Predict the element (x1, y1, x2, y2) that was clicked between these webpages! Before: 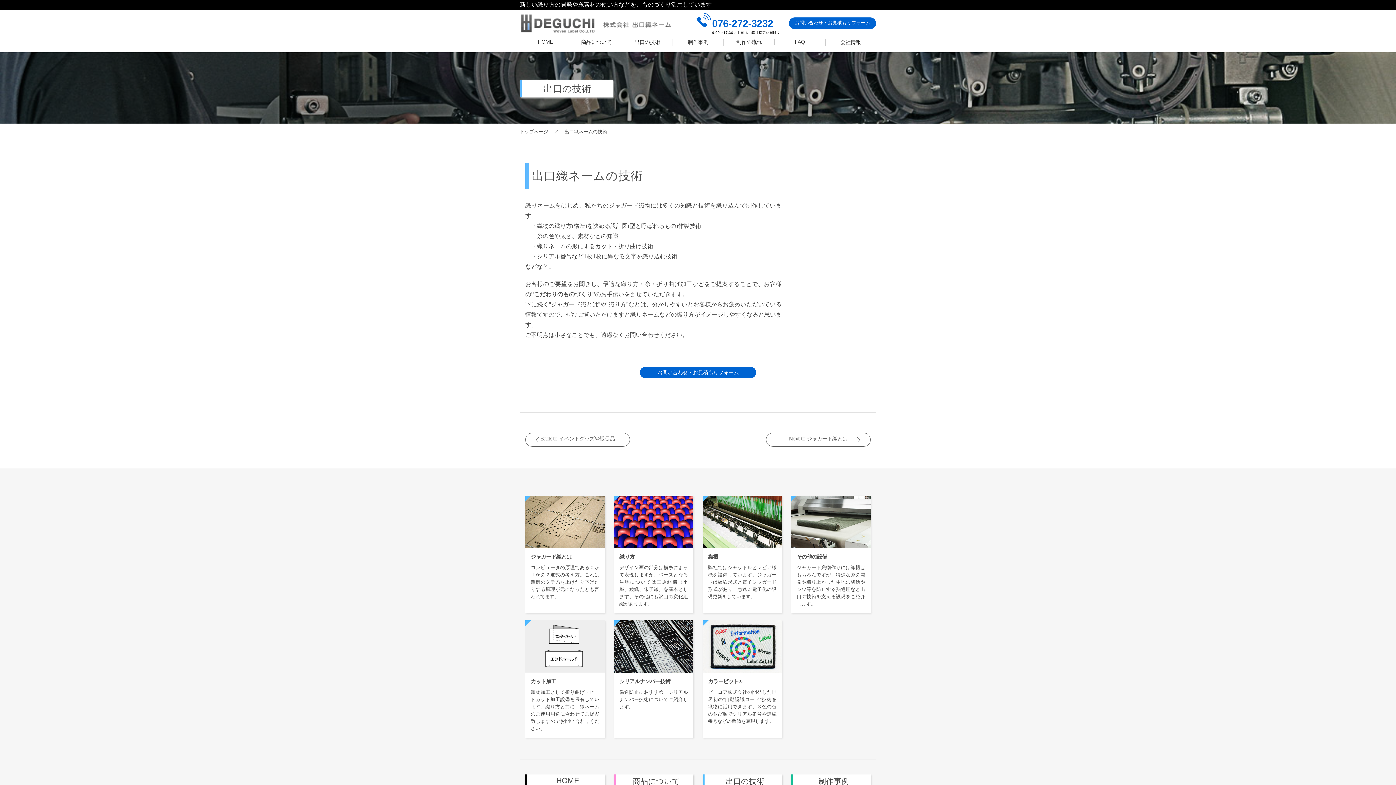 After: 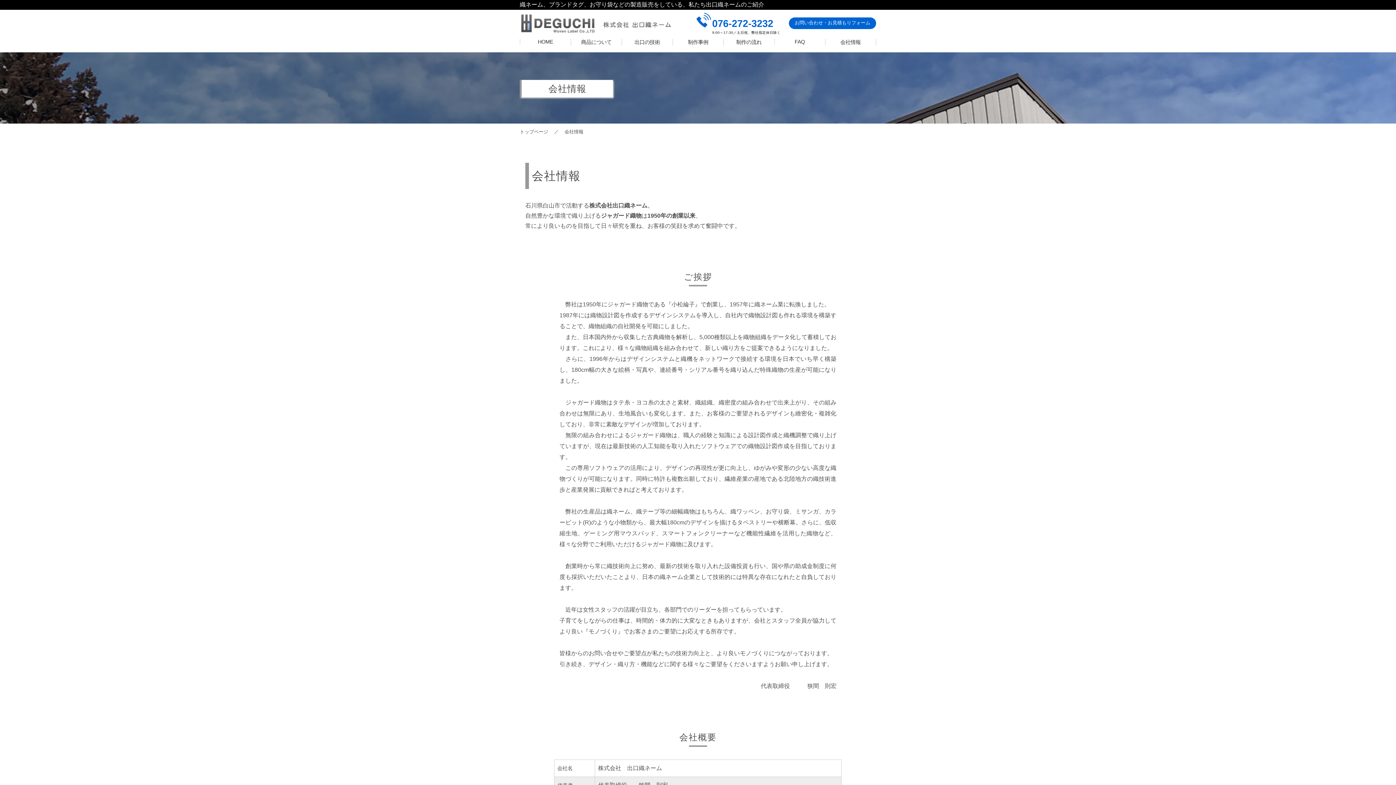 Action: label: 会社情報 bbox: (825, 38, 876, 45)